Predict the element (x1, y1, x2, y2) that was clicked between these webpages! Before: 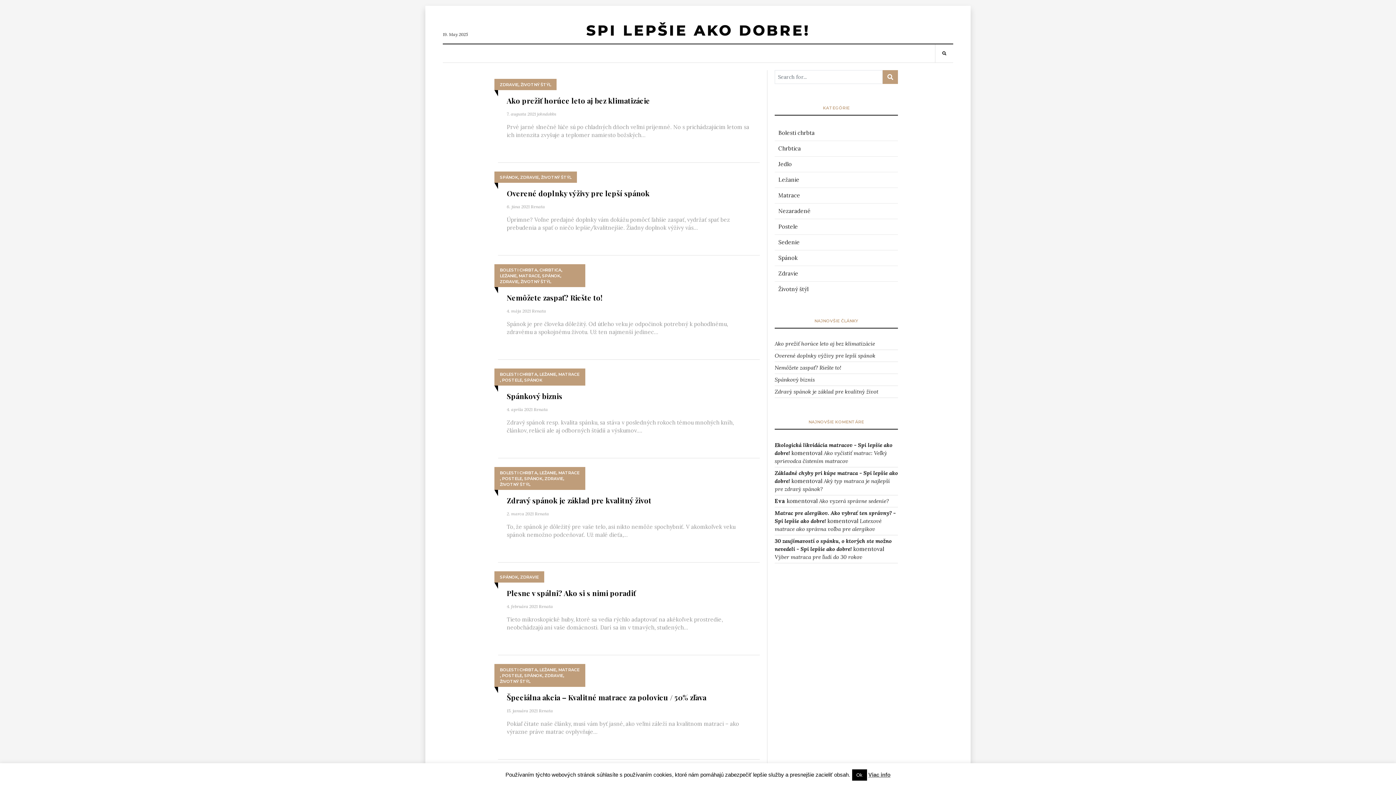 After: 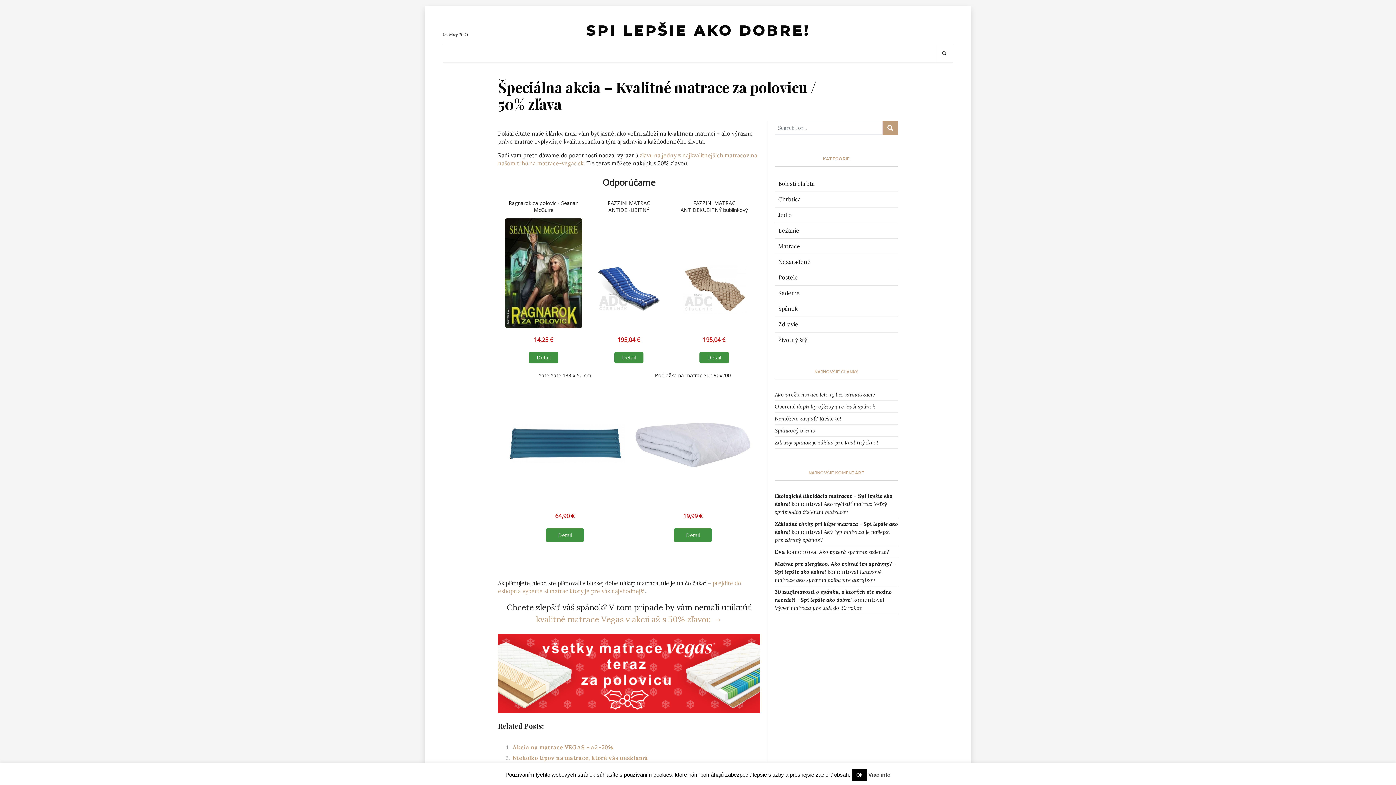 Action: bbox: (506, 692, 706, 702) label: Špeciálna akcia – Kvalitné matrace za polovicu / 50% zľava